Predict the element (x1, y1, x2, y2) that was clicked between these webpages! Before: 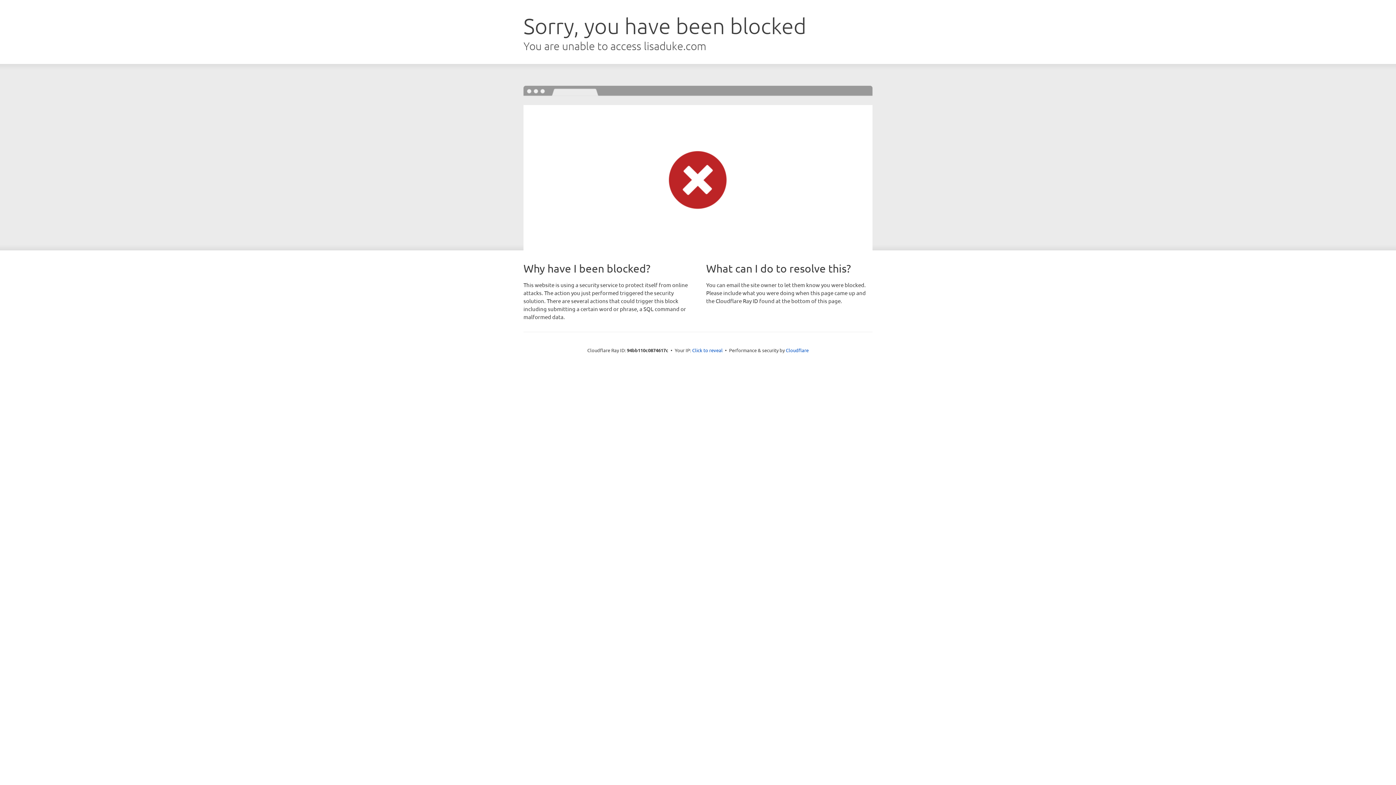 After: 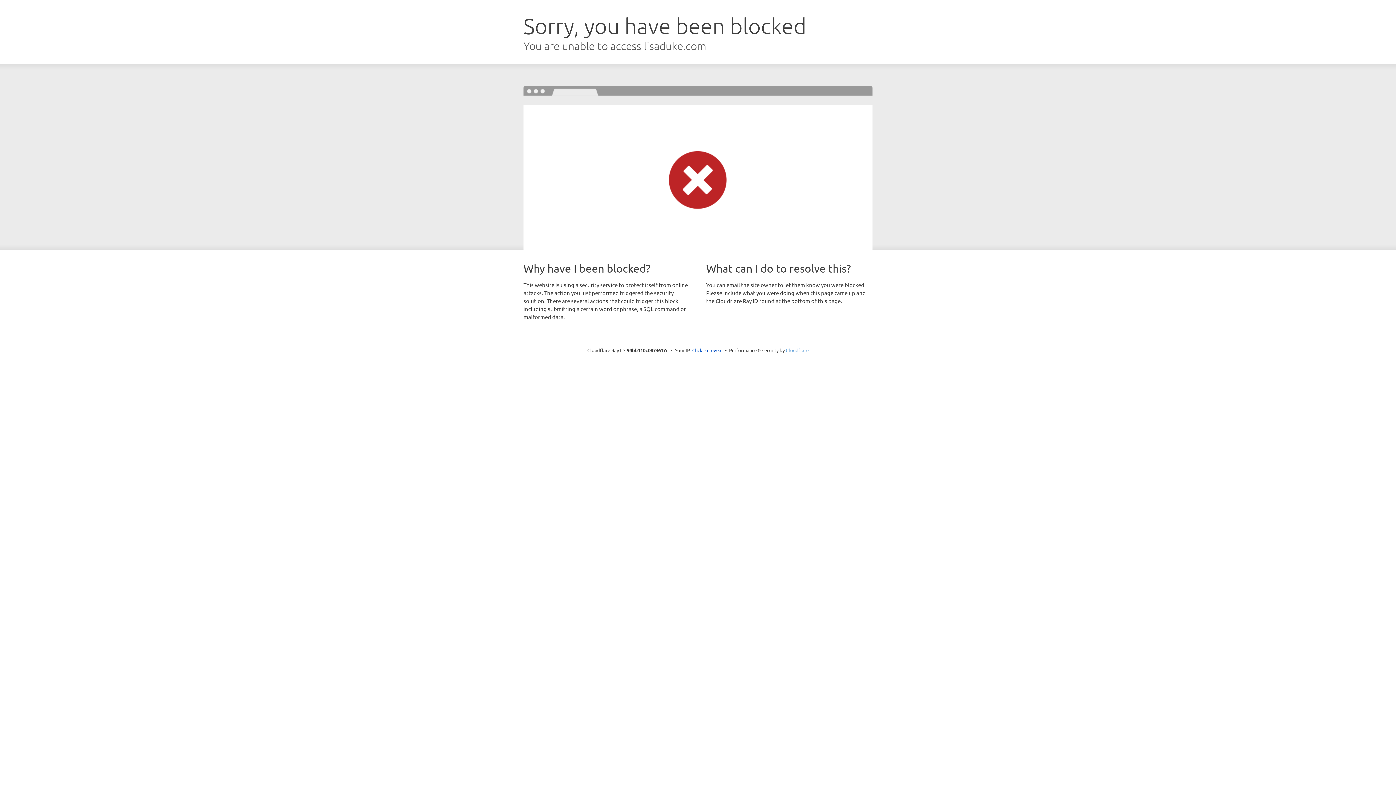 Action: bbox: (786, 347, 808, 353) label: Cloudflare